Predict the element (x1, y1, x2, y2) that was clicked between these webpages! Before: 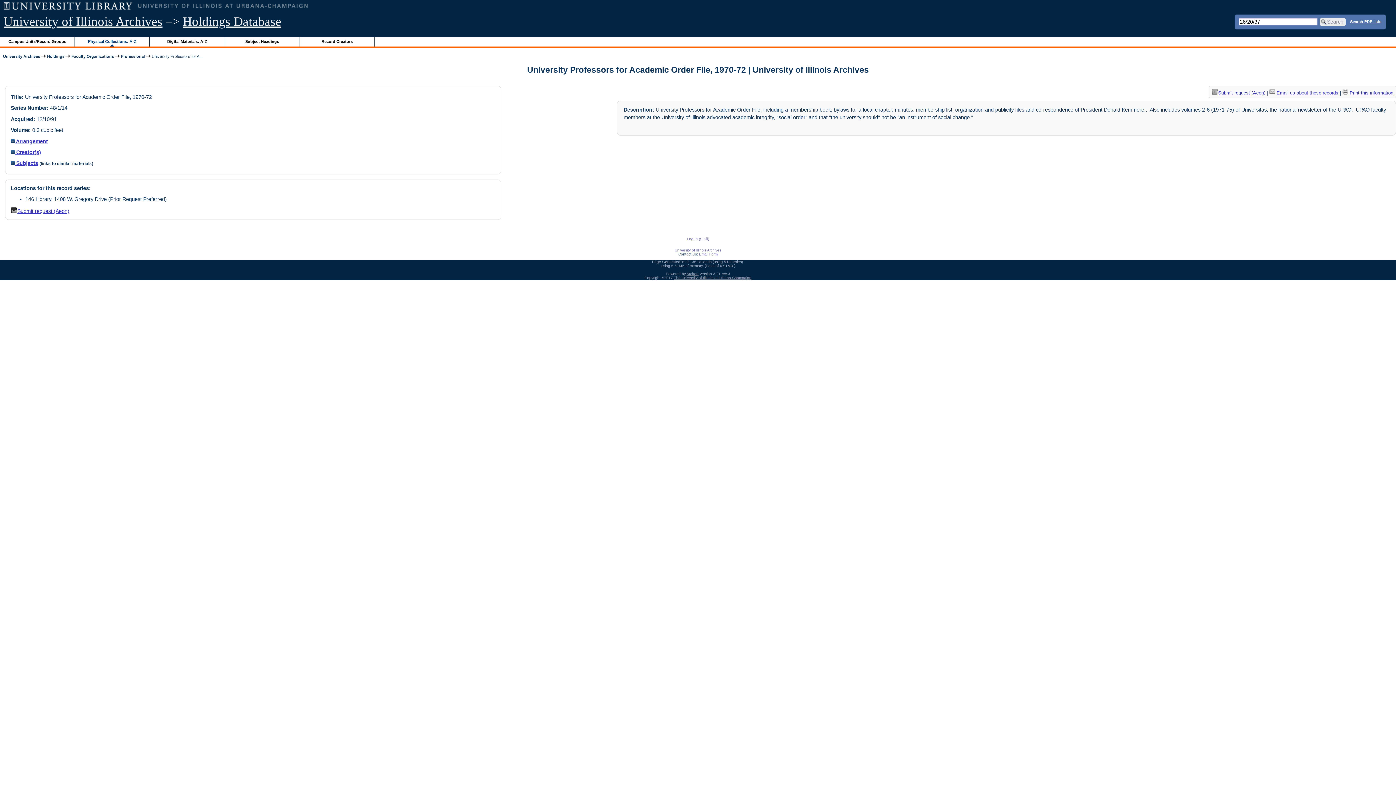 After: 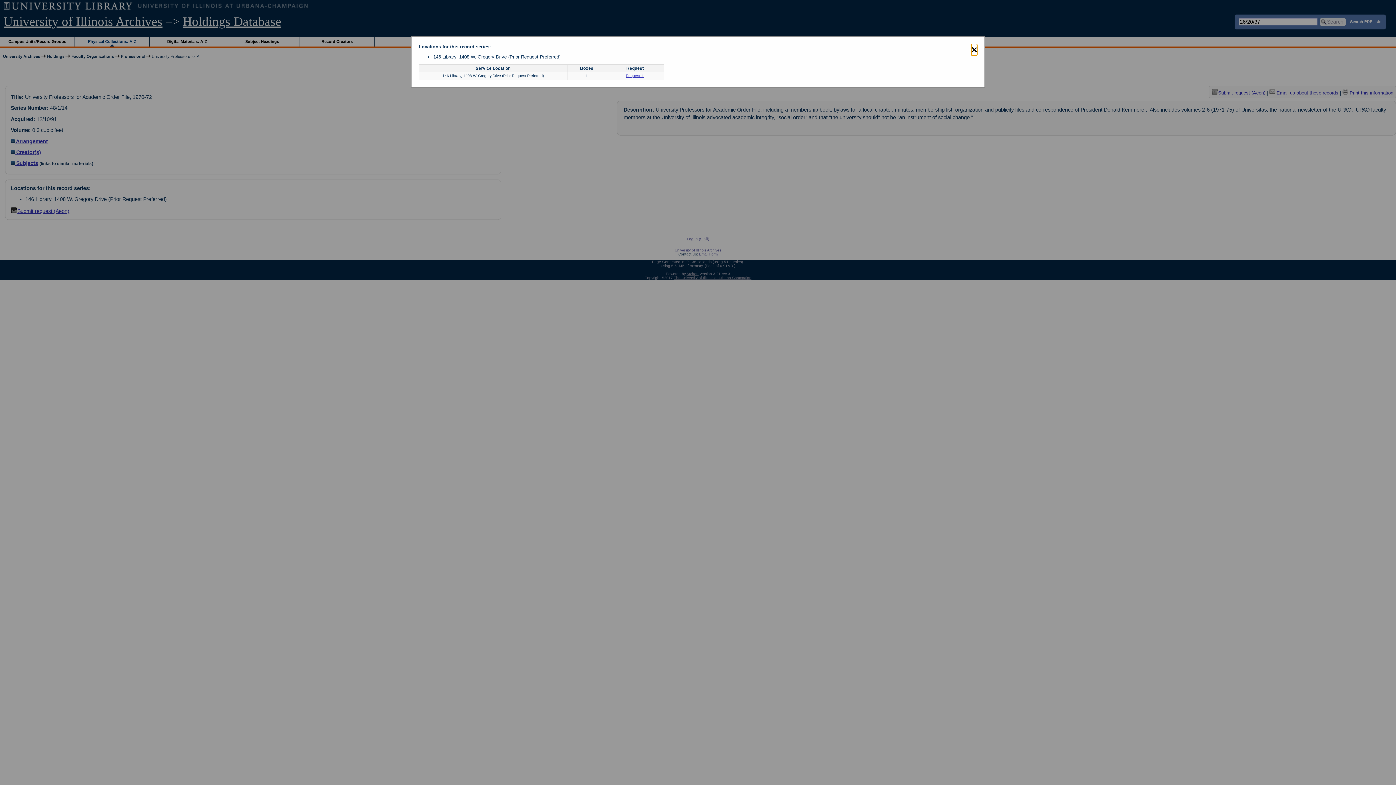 Action: bbox: (10, 208, 69, 214) label: Submit request (Aeon)